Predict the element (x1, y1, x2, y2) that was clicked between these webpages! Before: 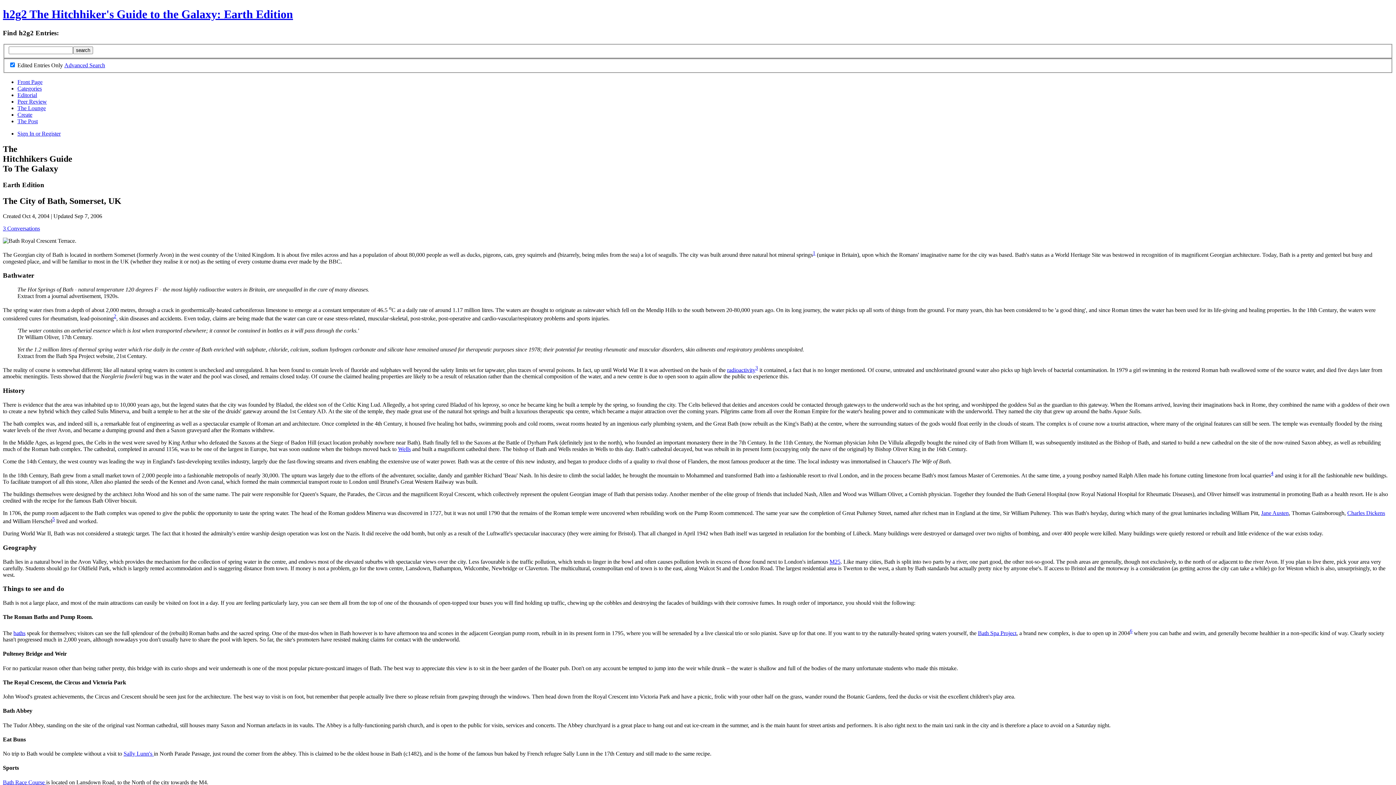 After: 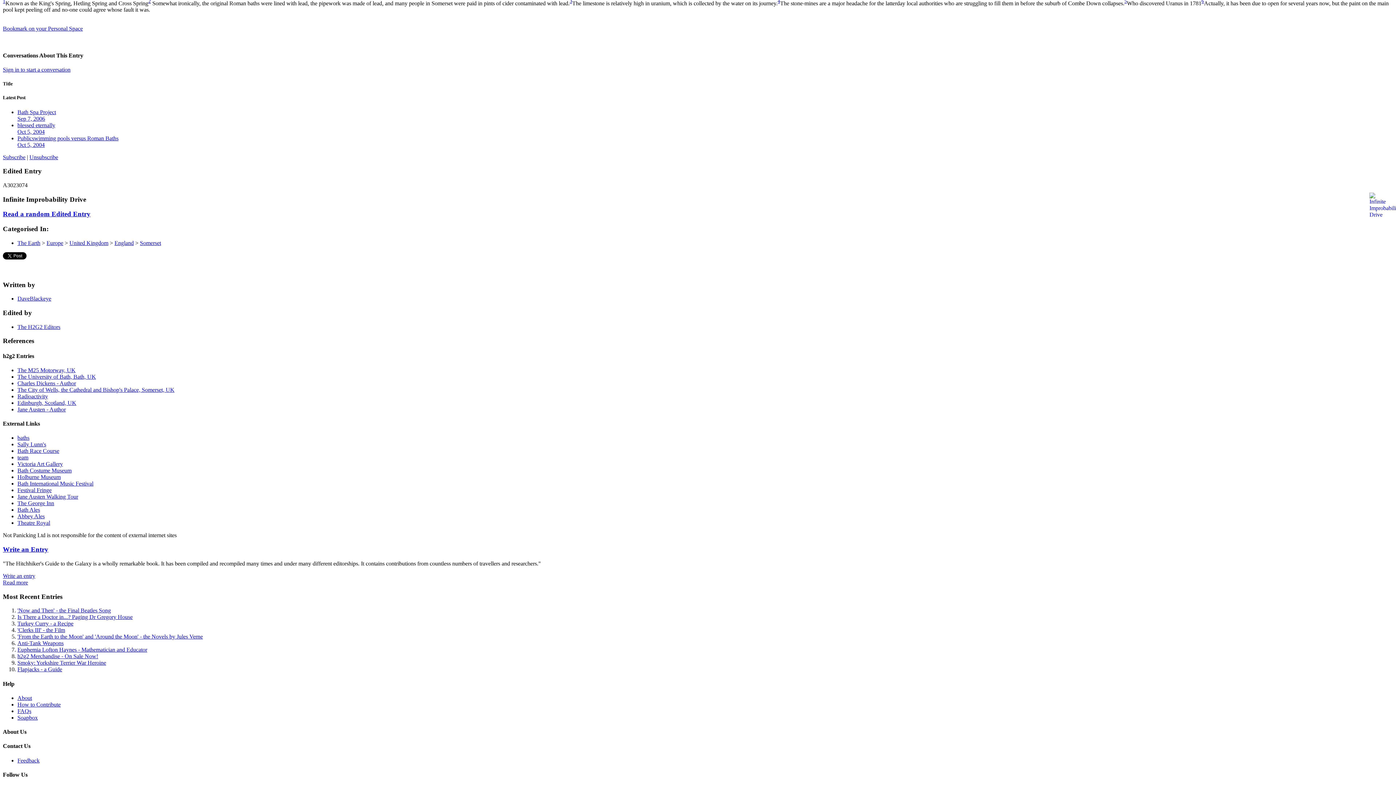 Action: bbox: (1130, 630, 1132, 636) label: 6